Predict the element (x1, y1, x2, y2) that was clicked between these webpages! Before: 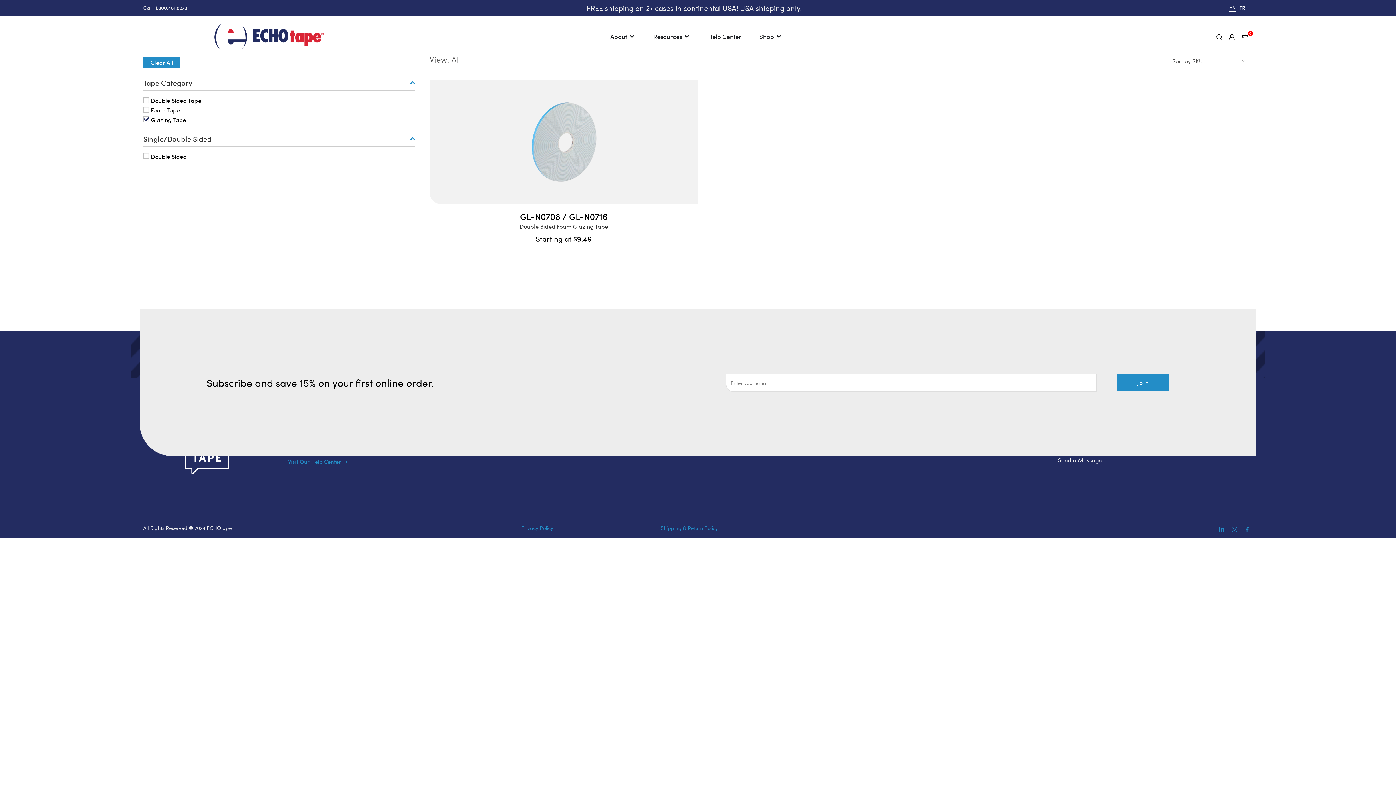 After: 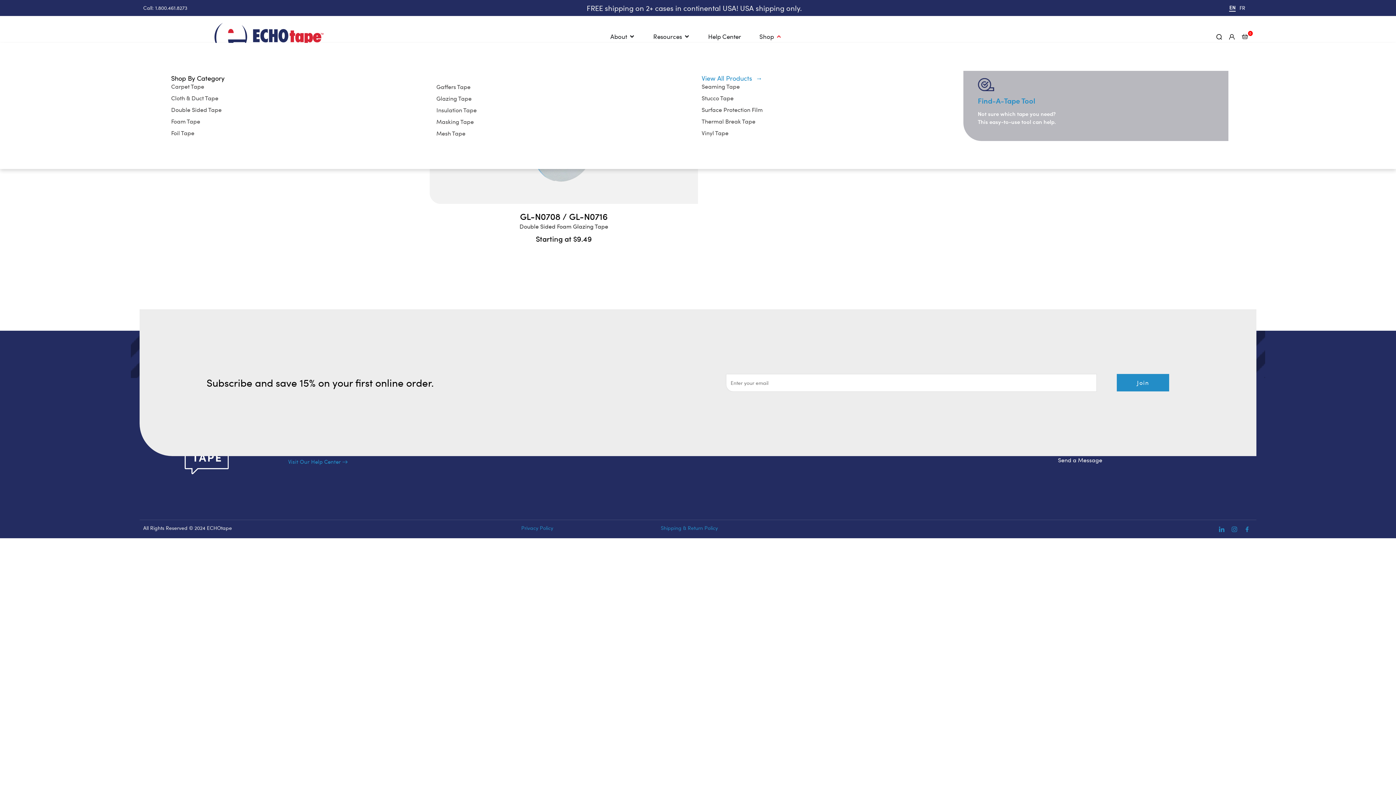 Action: bbox: (775, 31, 782, 41) label: Open Shop